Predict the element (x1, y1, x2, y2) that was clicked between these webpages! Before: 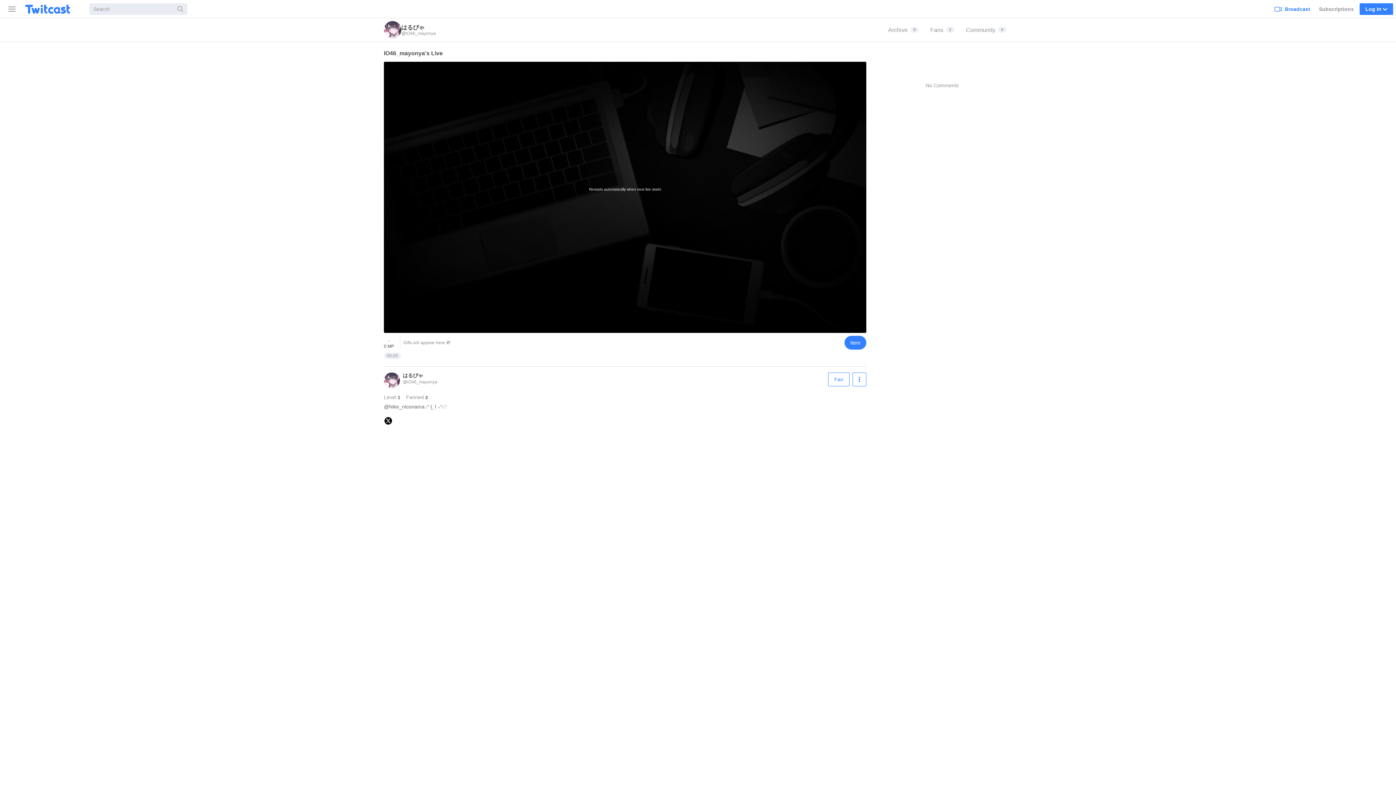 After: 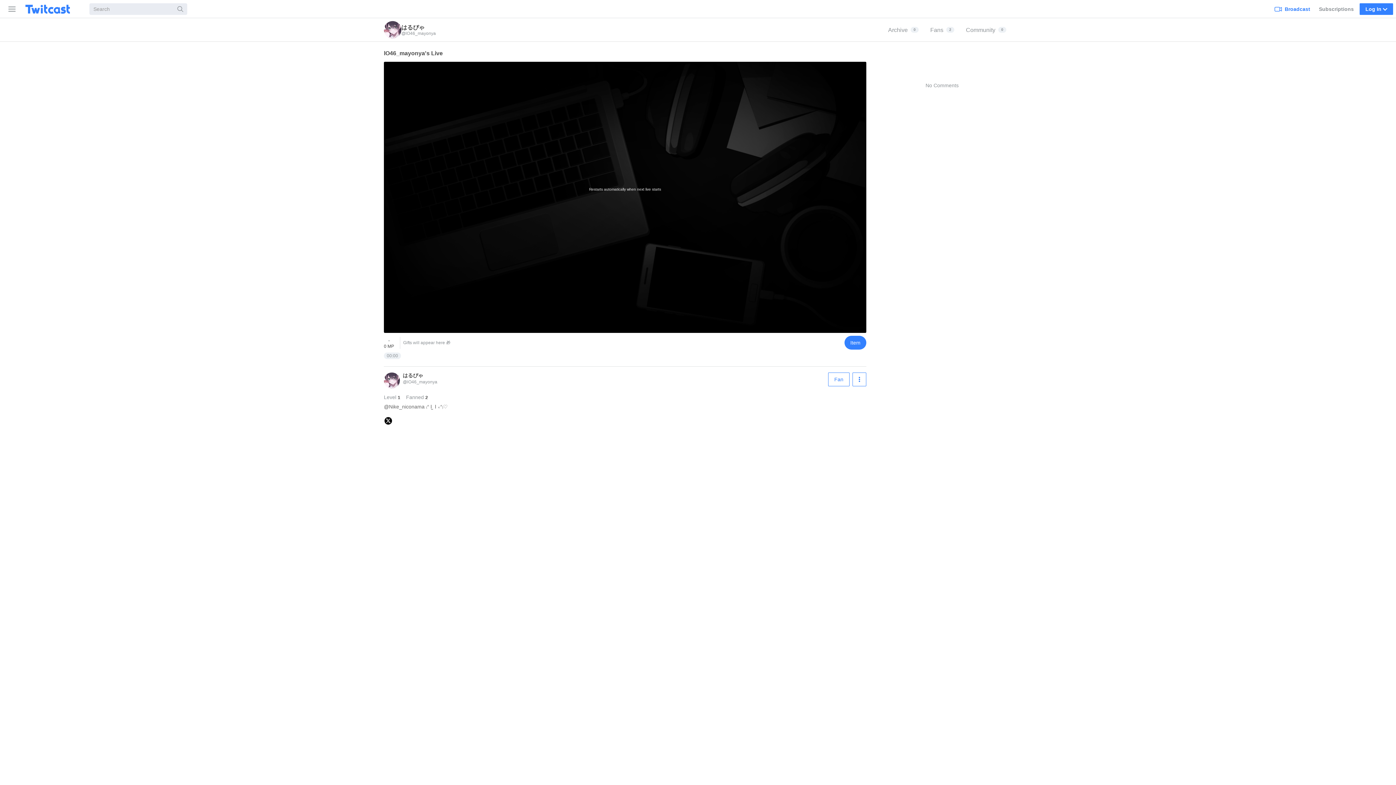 Action: bbox: (384, 21, 436, 38) label: はるぴゃ
@lO46_mayonya